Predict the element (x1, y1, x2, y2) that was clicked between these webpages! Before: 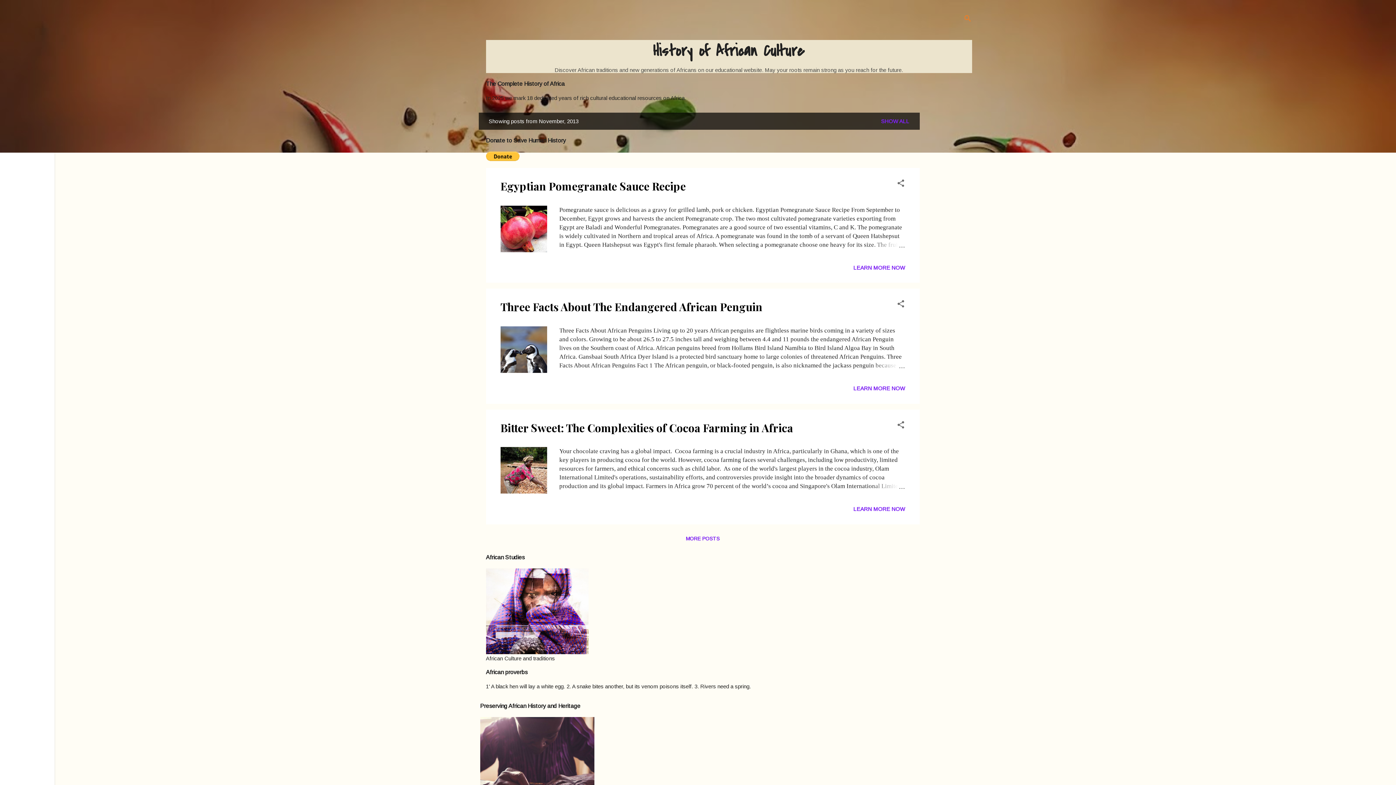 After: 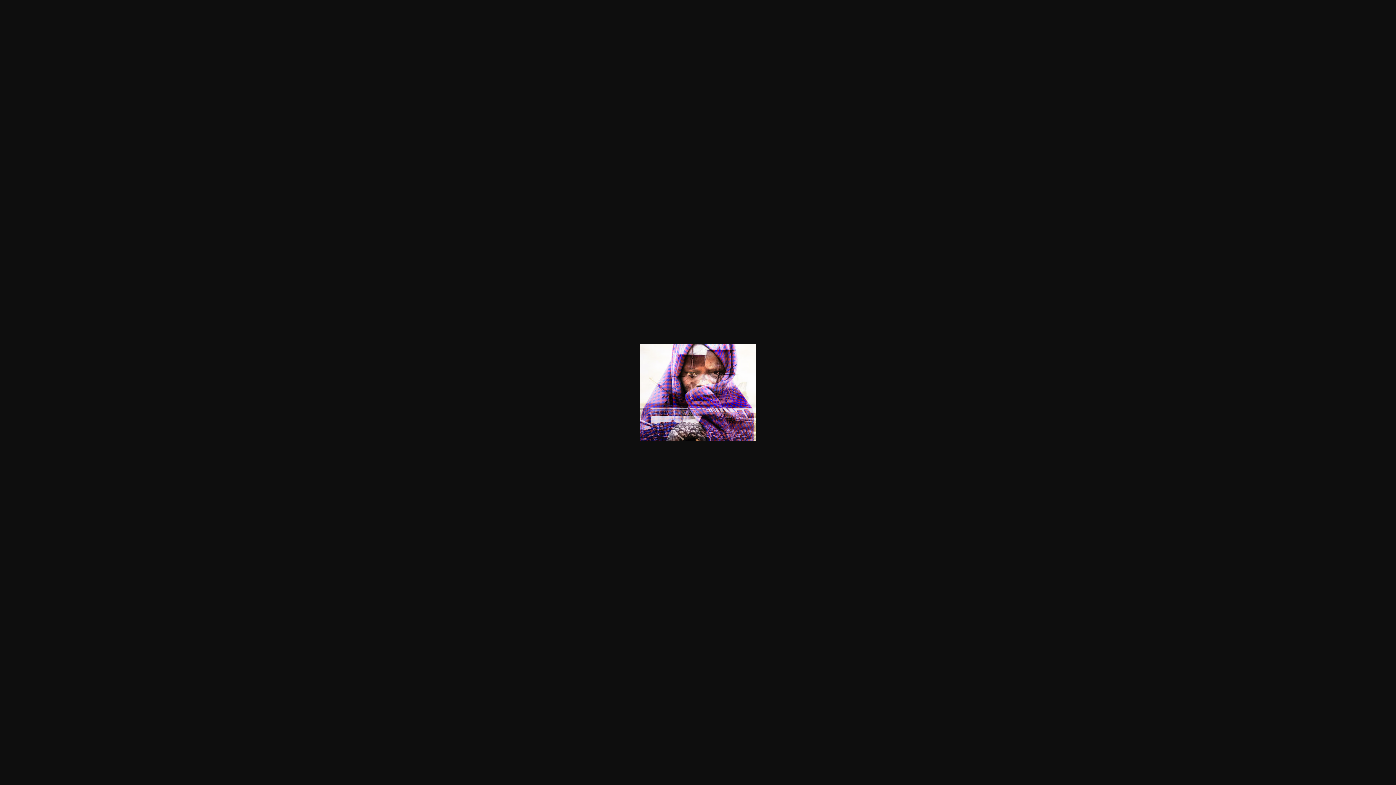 Action: bbox: (486, 649, 588, 655)